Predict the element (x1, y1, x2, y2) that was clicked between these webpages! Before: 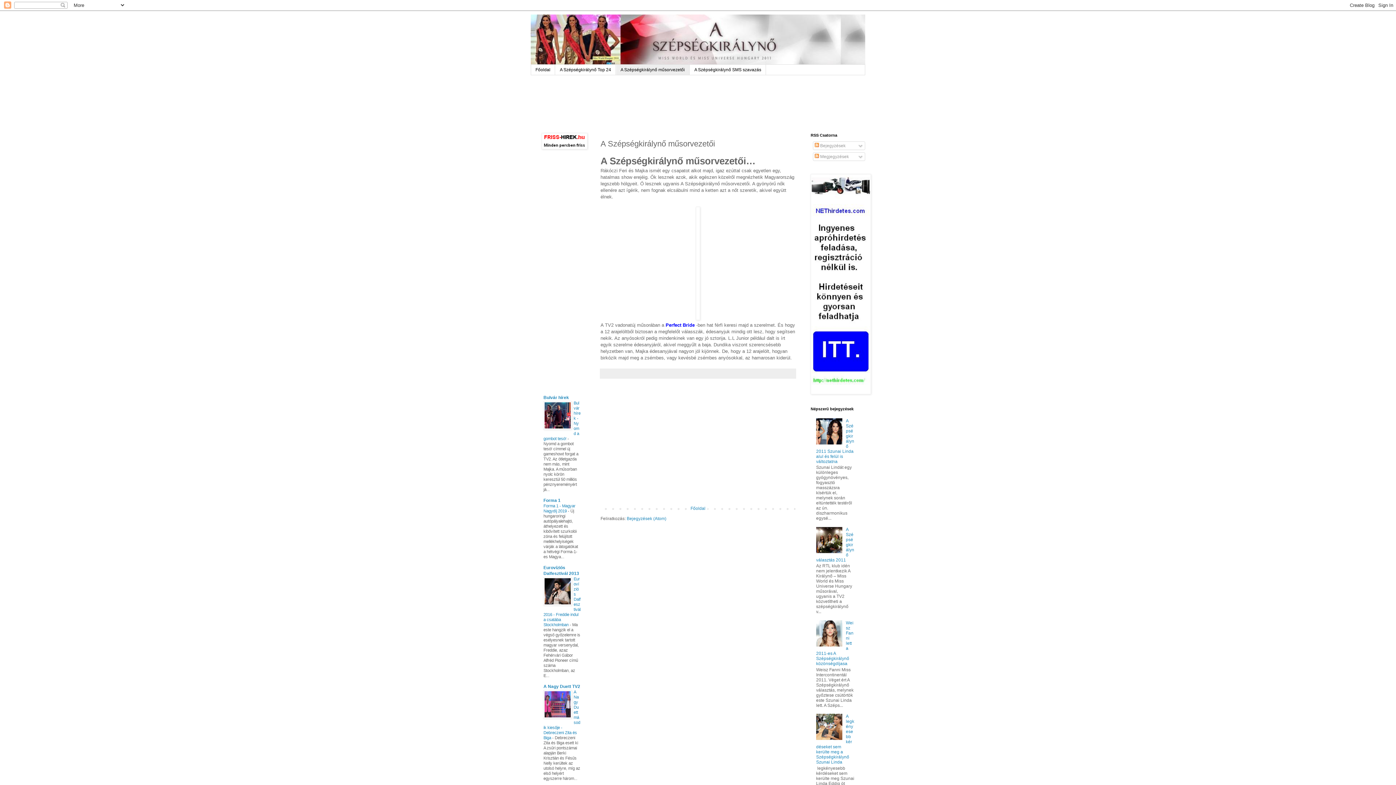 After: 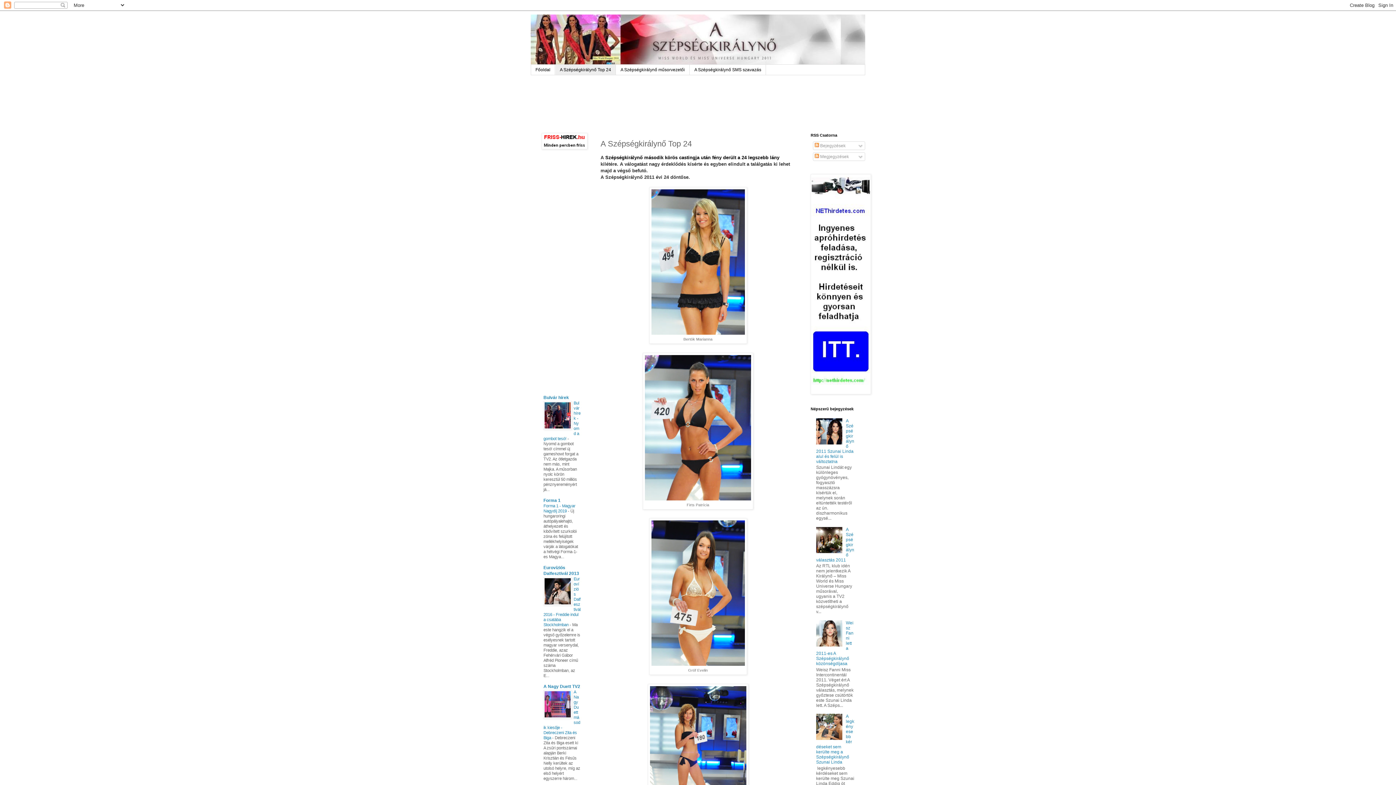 Action: label: A Szépségkirálynő Top 24 bbox: (555, 64, 616, 75)